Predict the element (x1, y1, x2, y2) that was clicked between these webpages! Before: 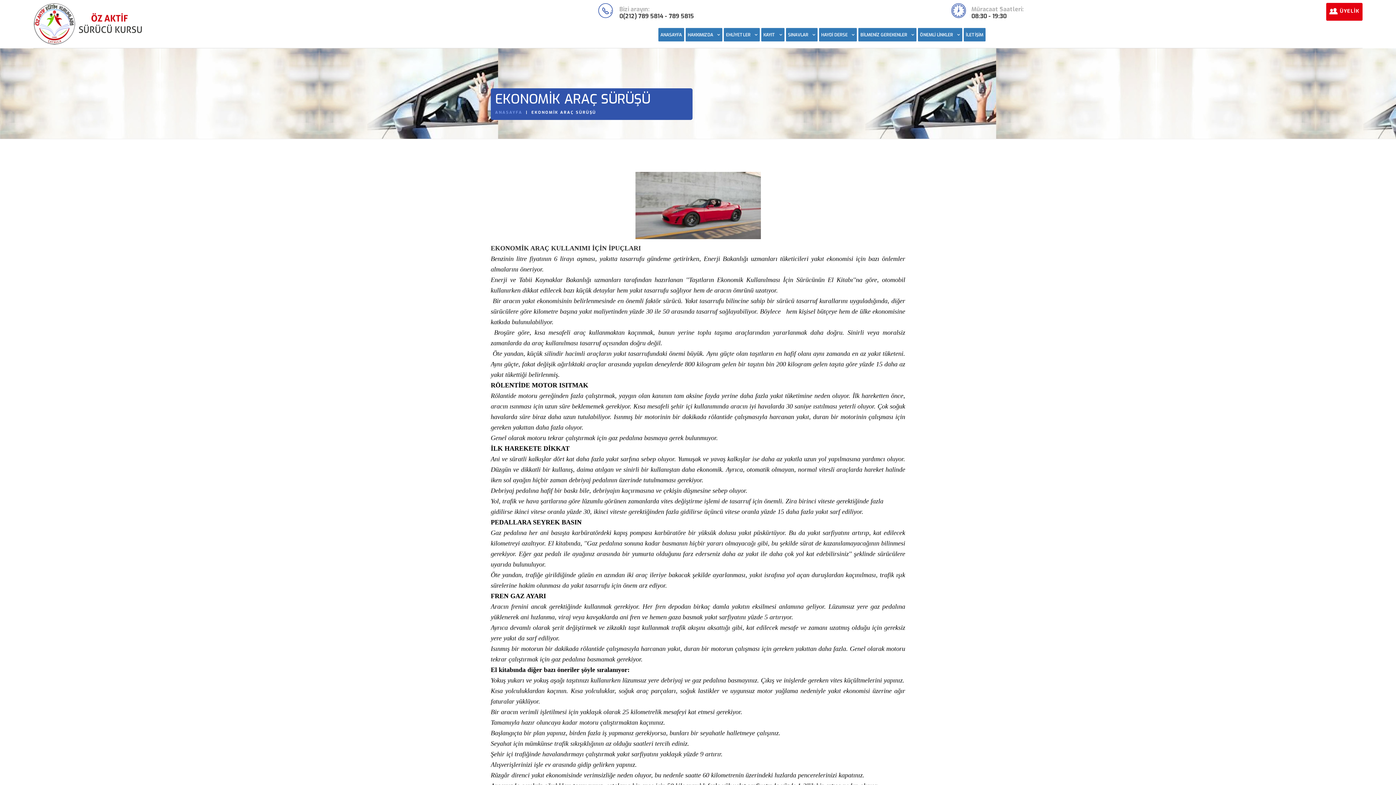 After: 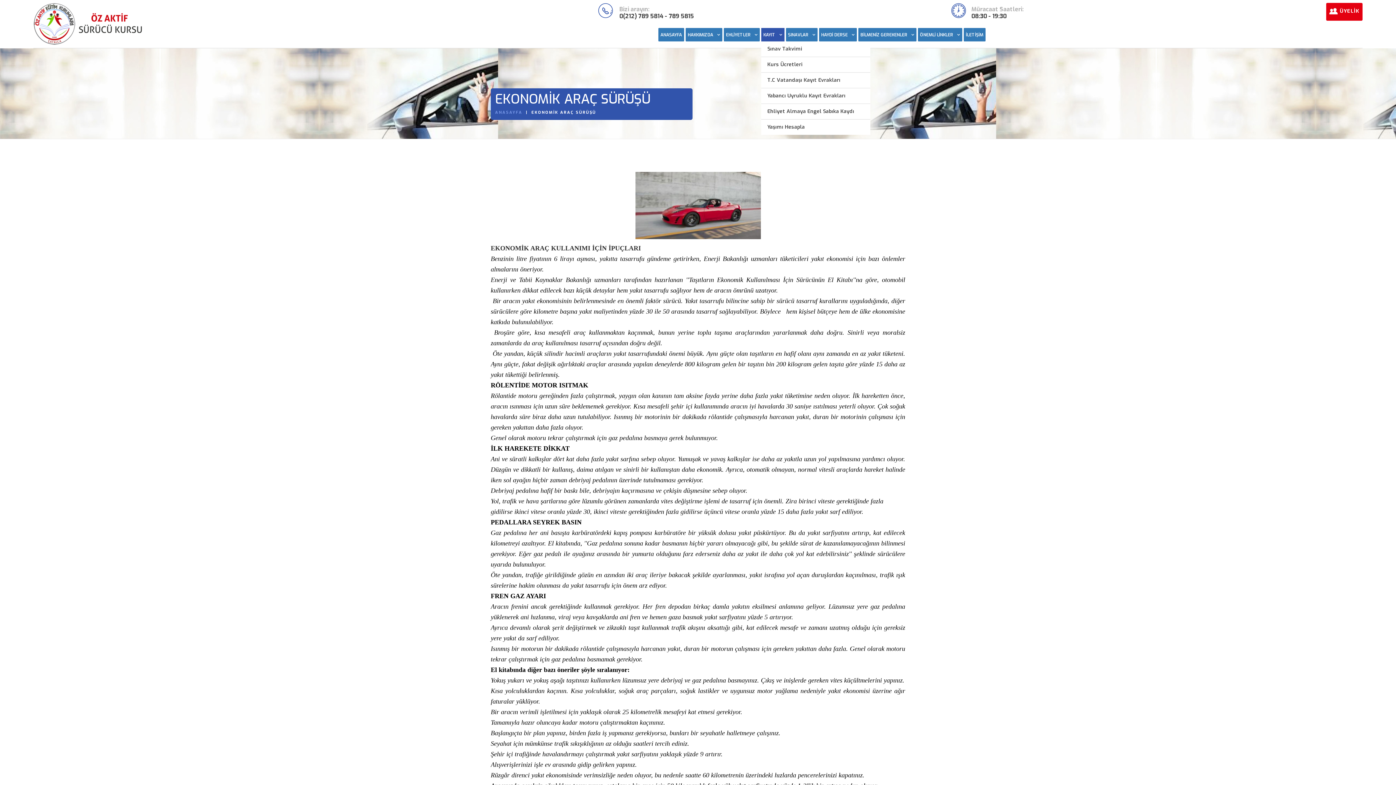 Action: bbox: (761, 28, 784, 41) label: KAYIT